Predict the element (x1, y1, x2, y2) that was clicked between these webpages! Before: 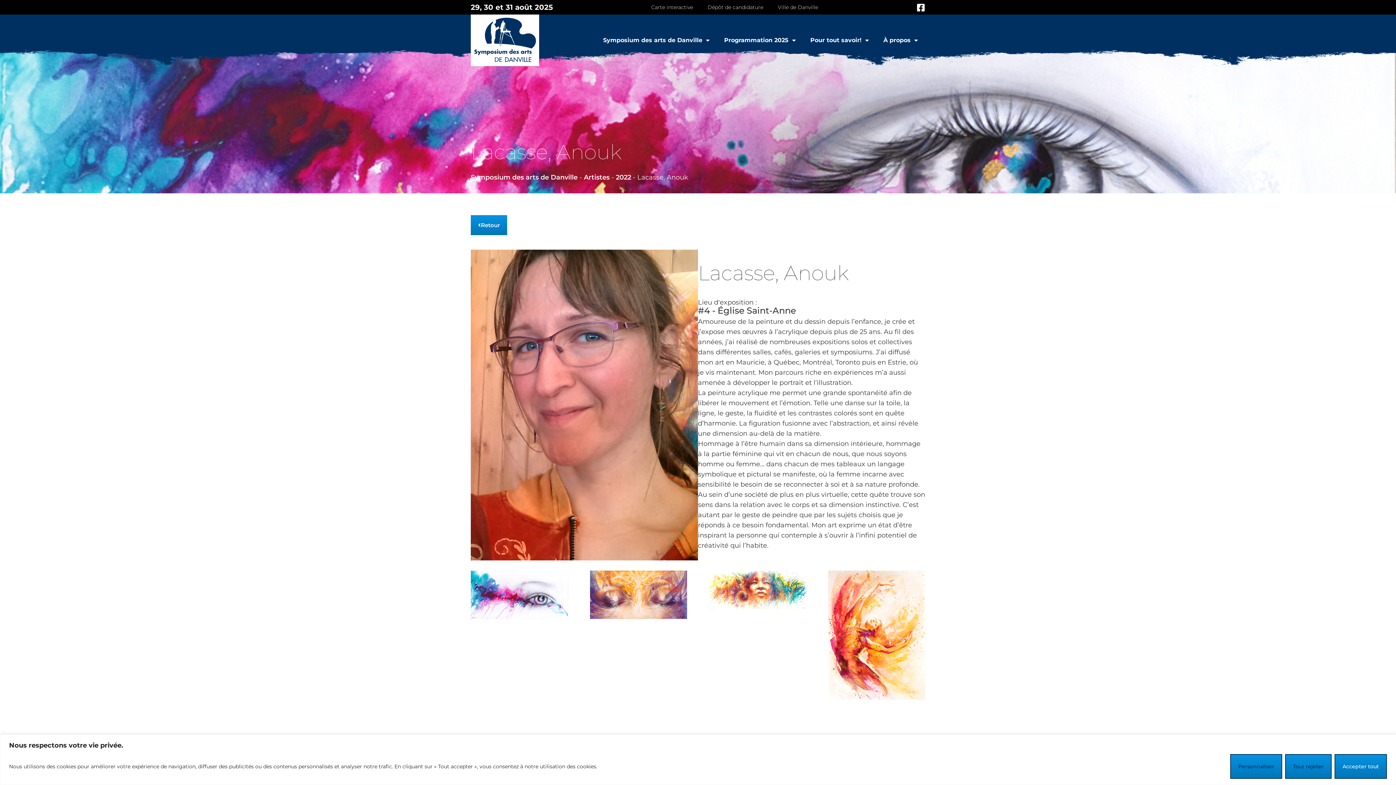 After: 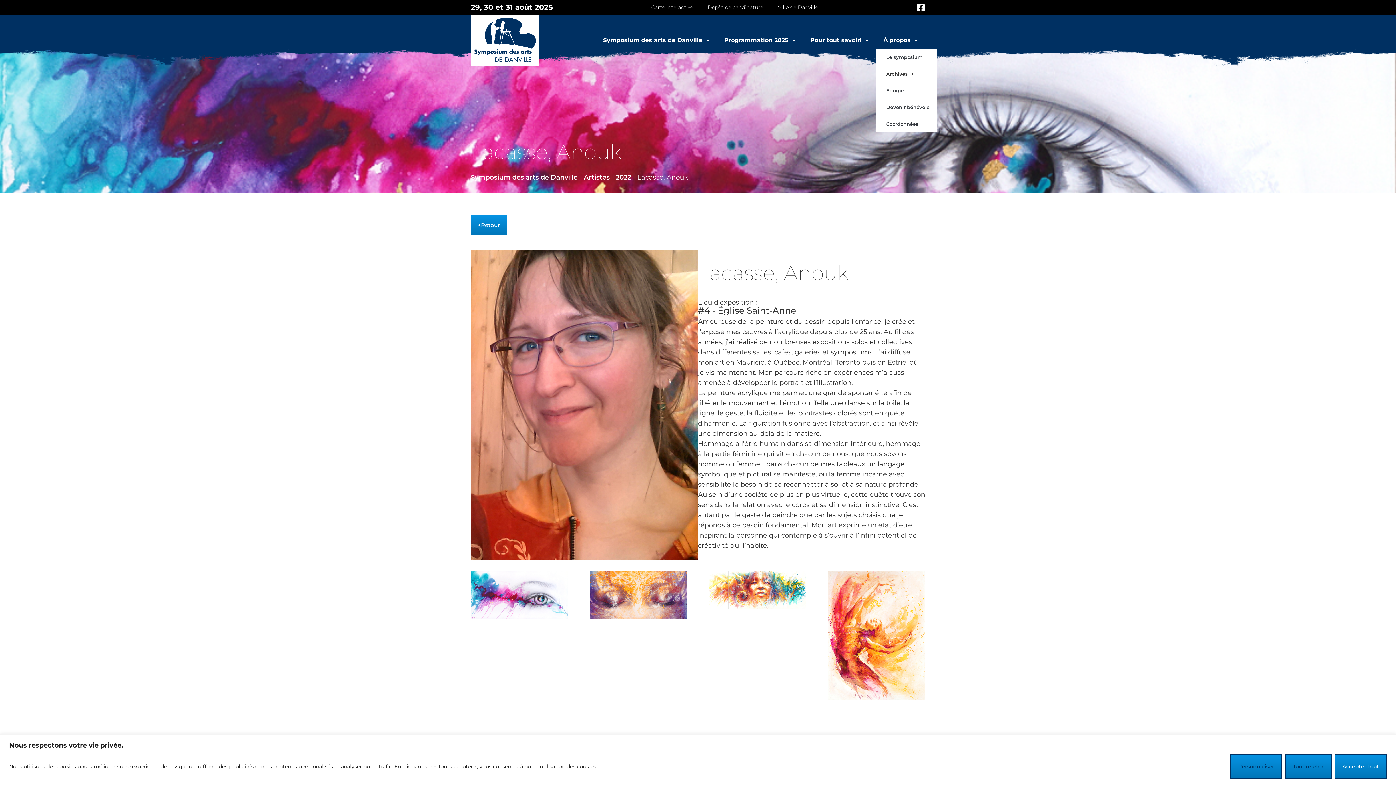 Action: label: À propos bbox: (876, 32, 925, 48)